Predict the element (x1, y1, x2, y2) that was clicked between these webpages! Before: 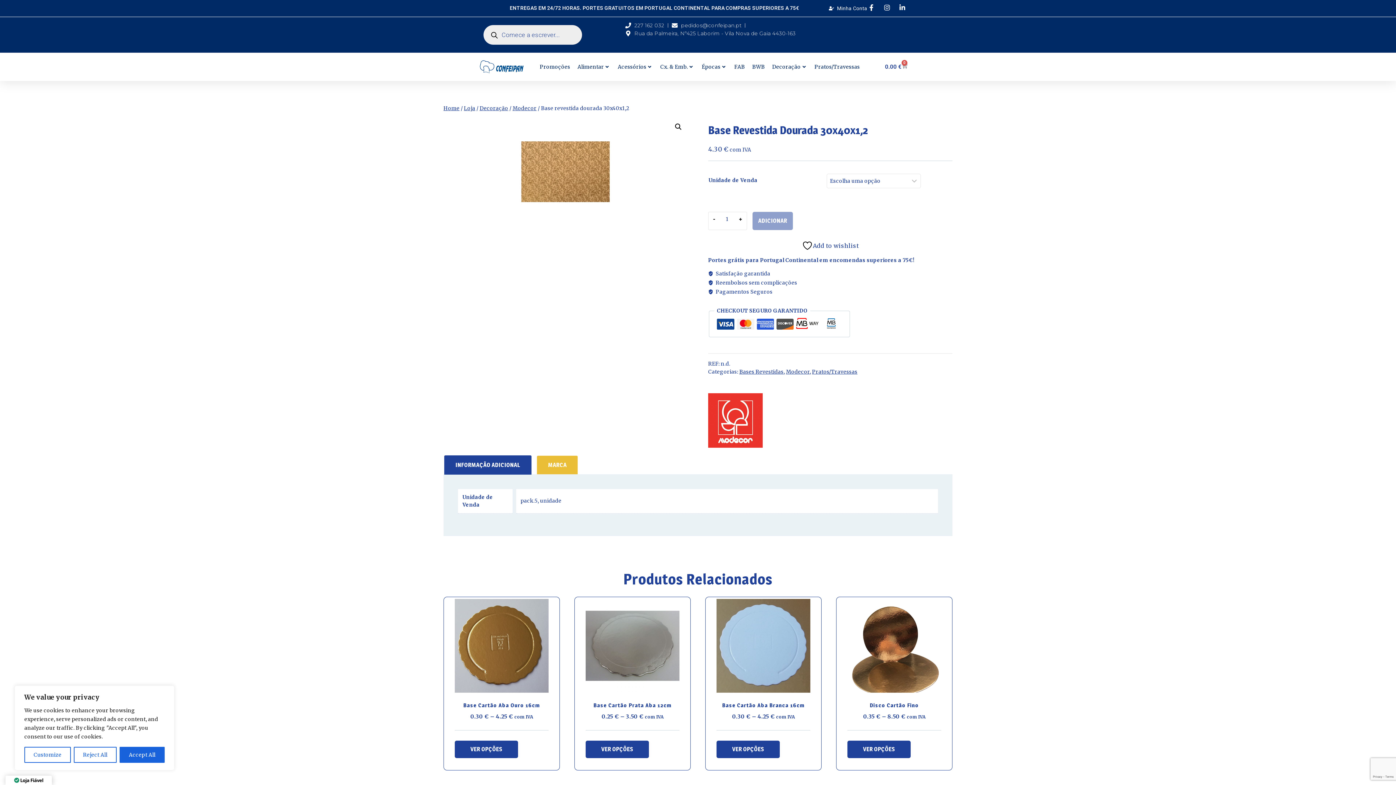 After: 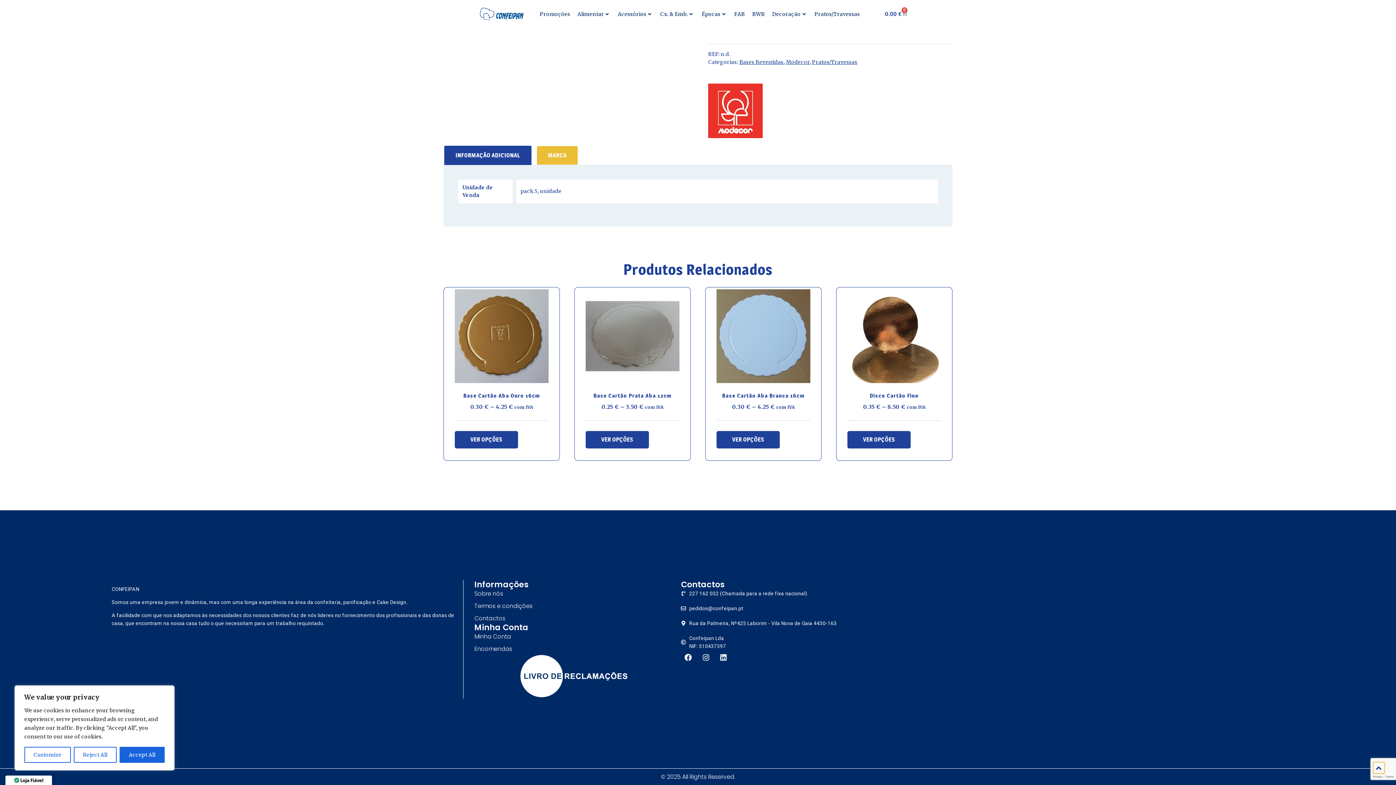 Action: label: INFORMAÇÃO ADICIONAL bbox: (444, 455, 531, 474)